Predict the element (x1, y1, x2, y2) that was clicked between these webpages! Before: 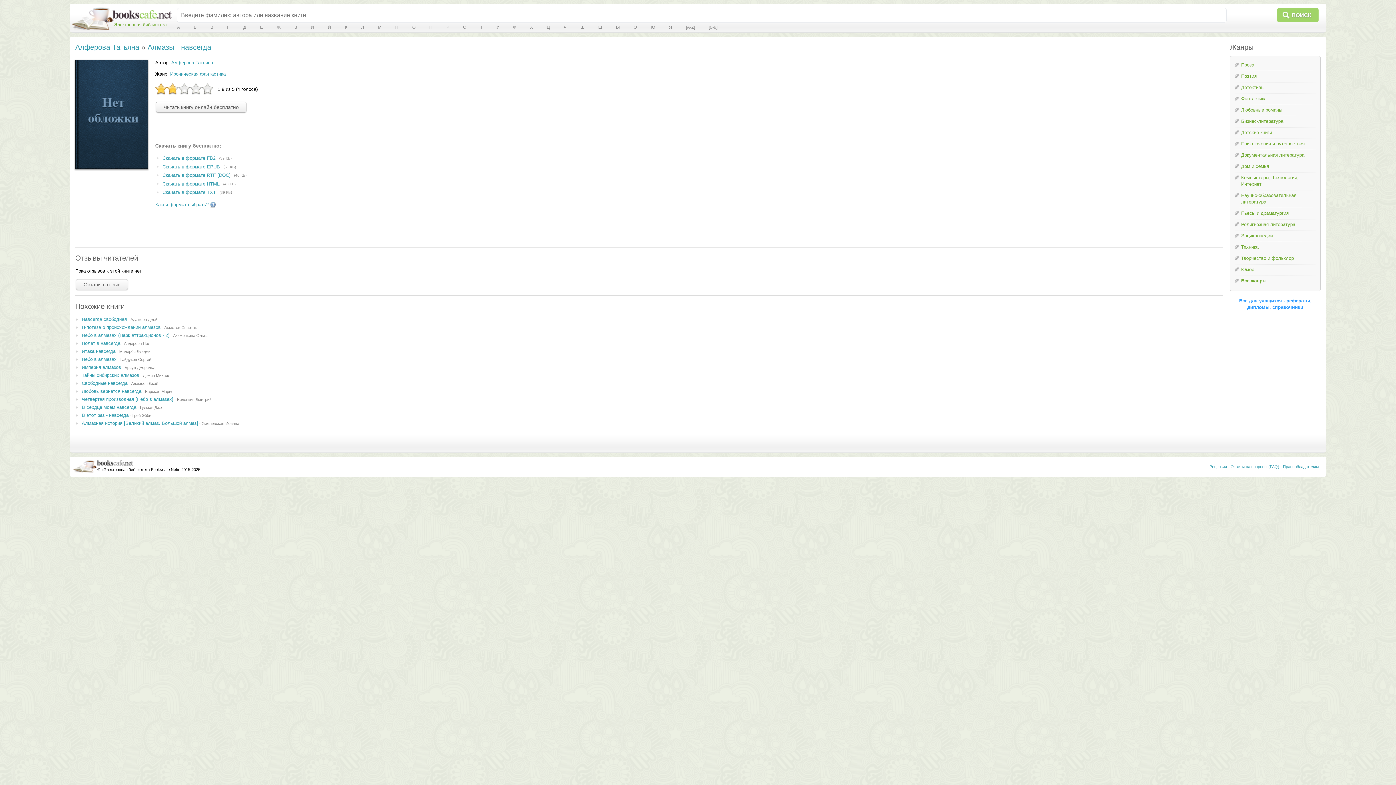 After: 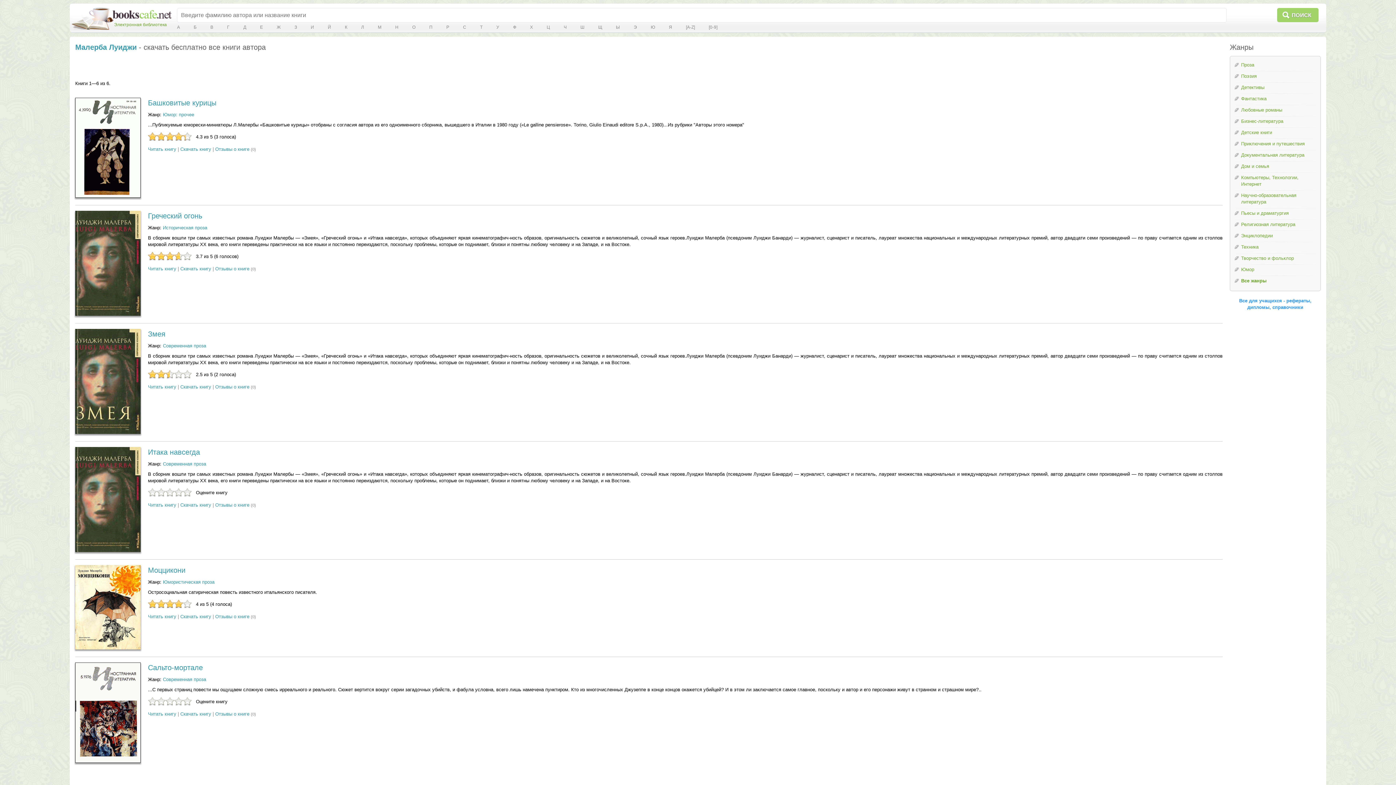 Action: label: Малерба Луиджи bbox: (119, 349, 150, 353)